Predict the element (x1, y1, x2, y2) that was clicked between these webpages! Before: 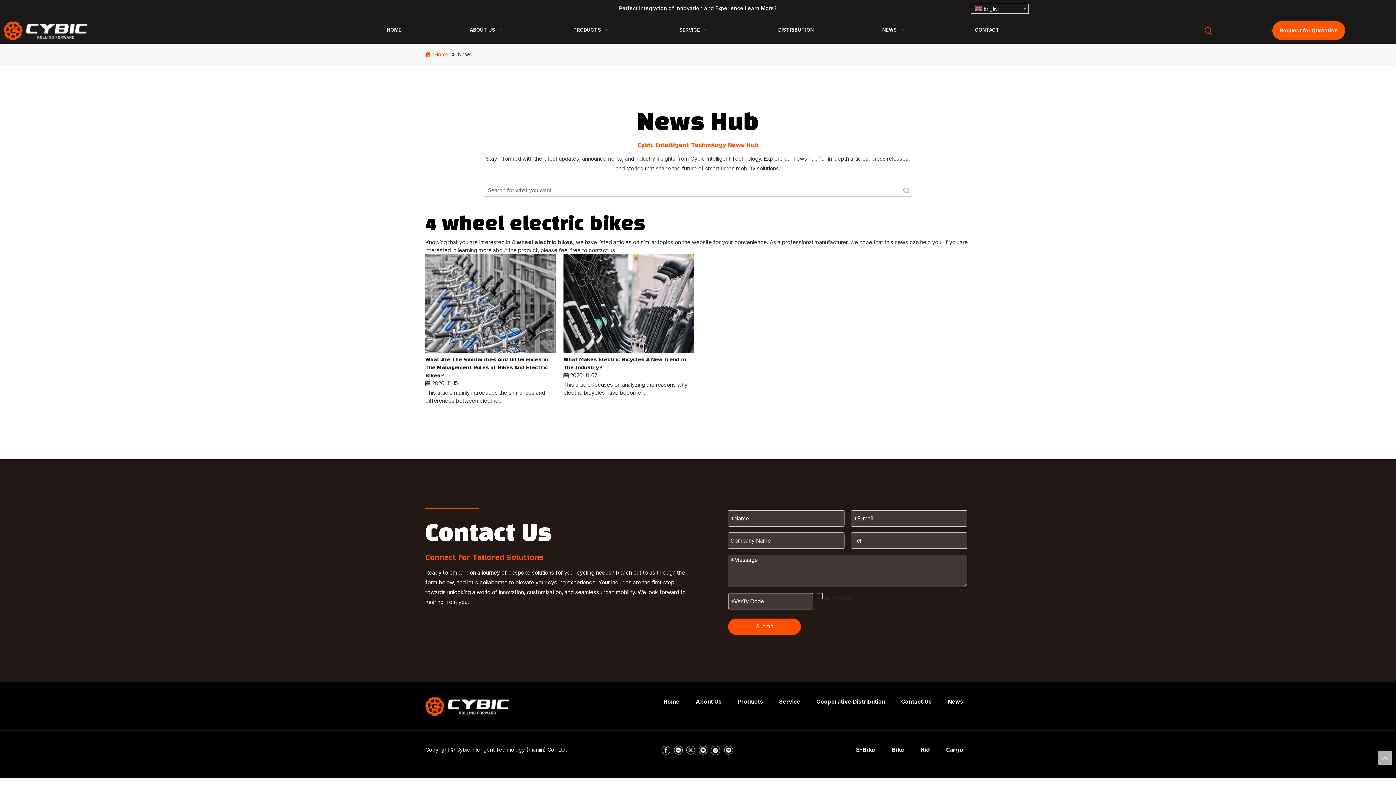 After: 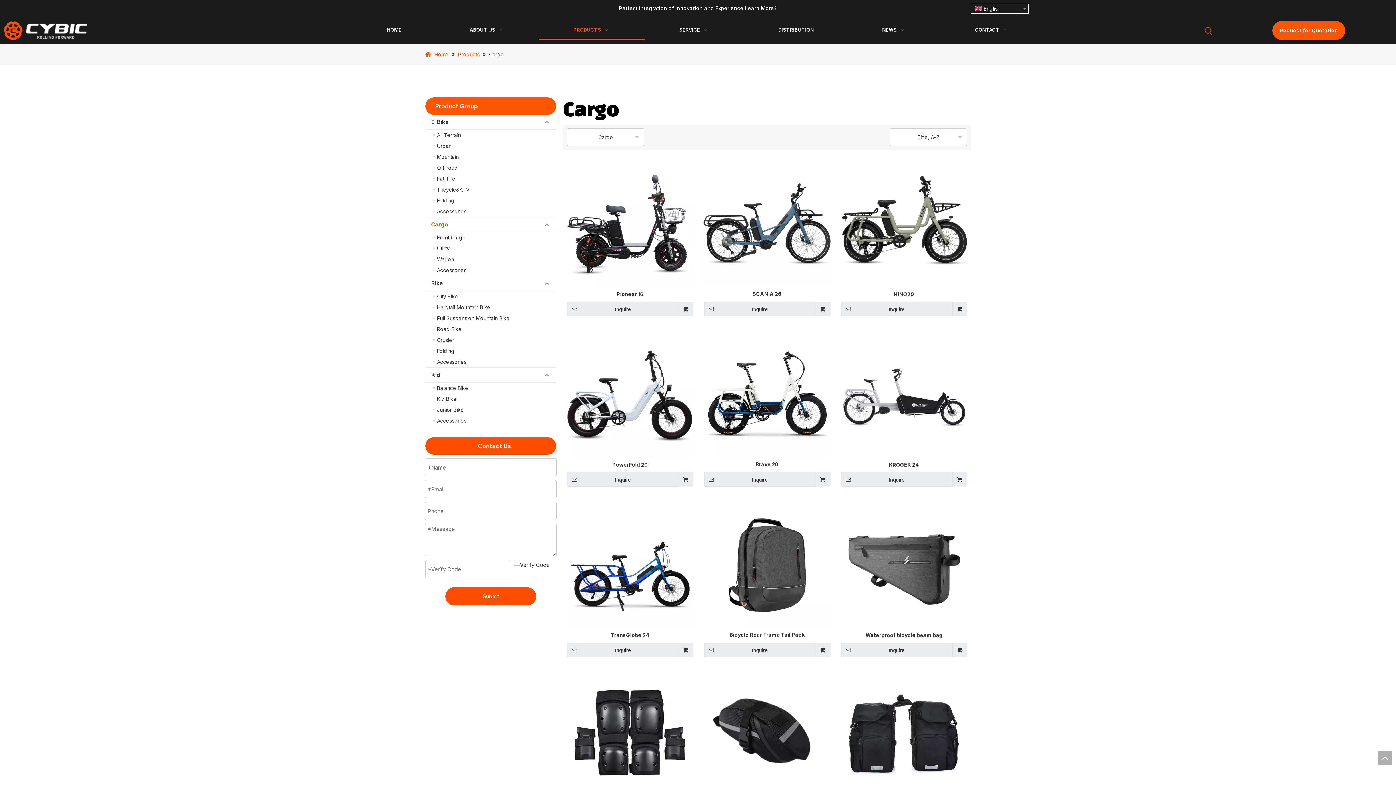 Action: label: Cargo bbox: (946, 746, 963, 753)